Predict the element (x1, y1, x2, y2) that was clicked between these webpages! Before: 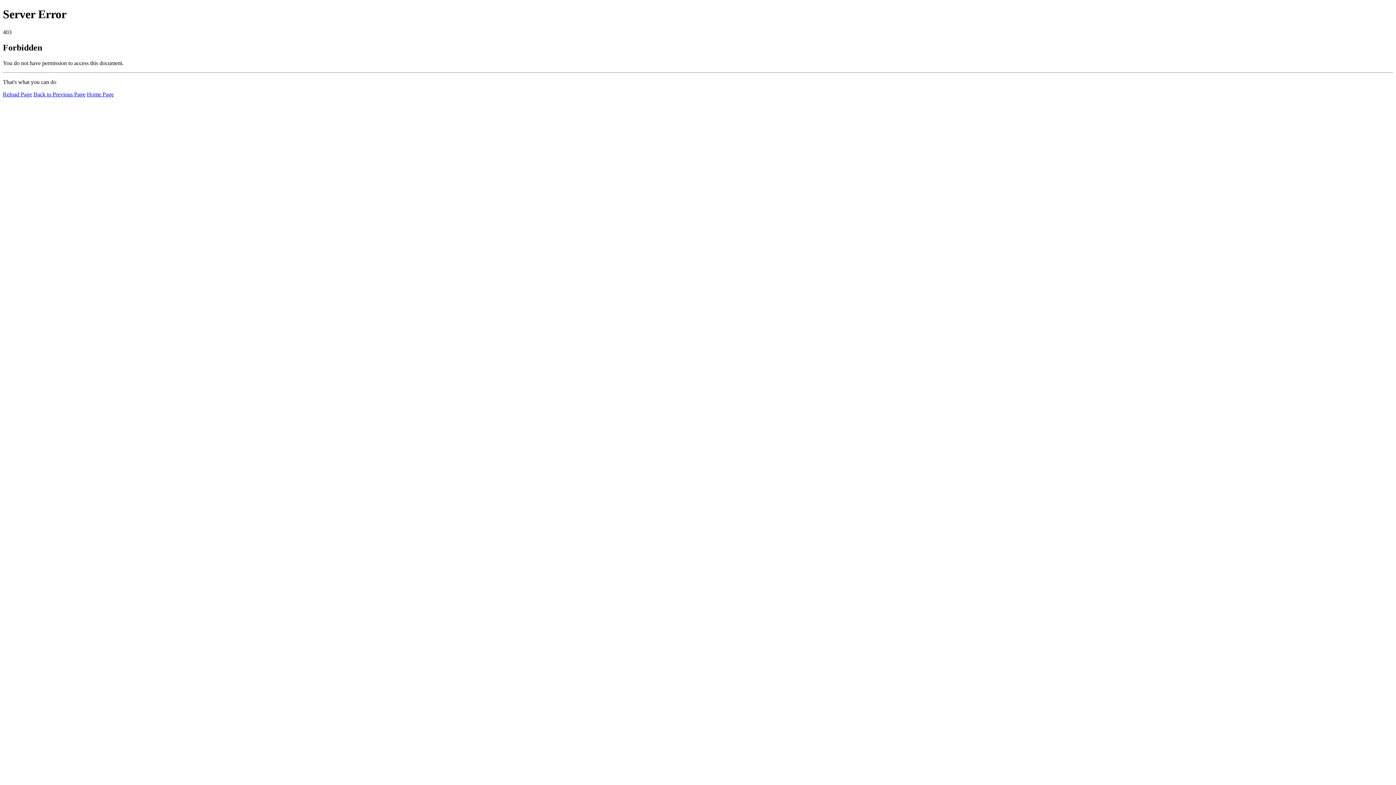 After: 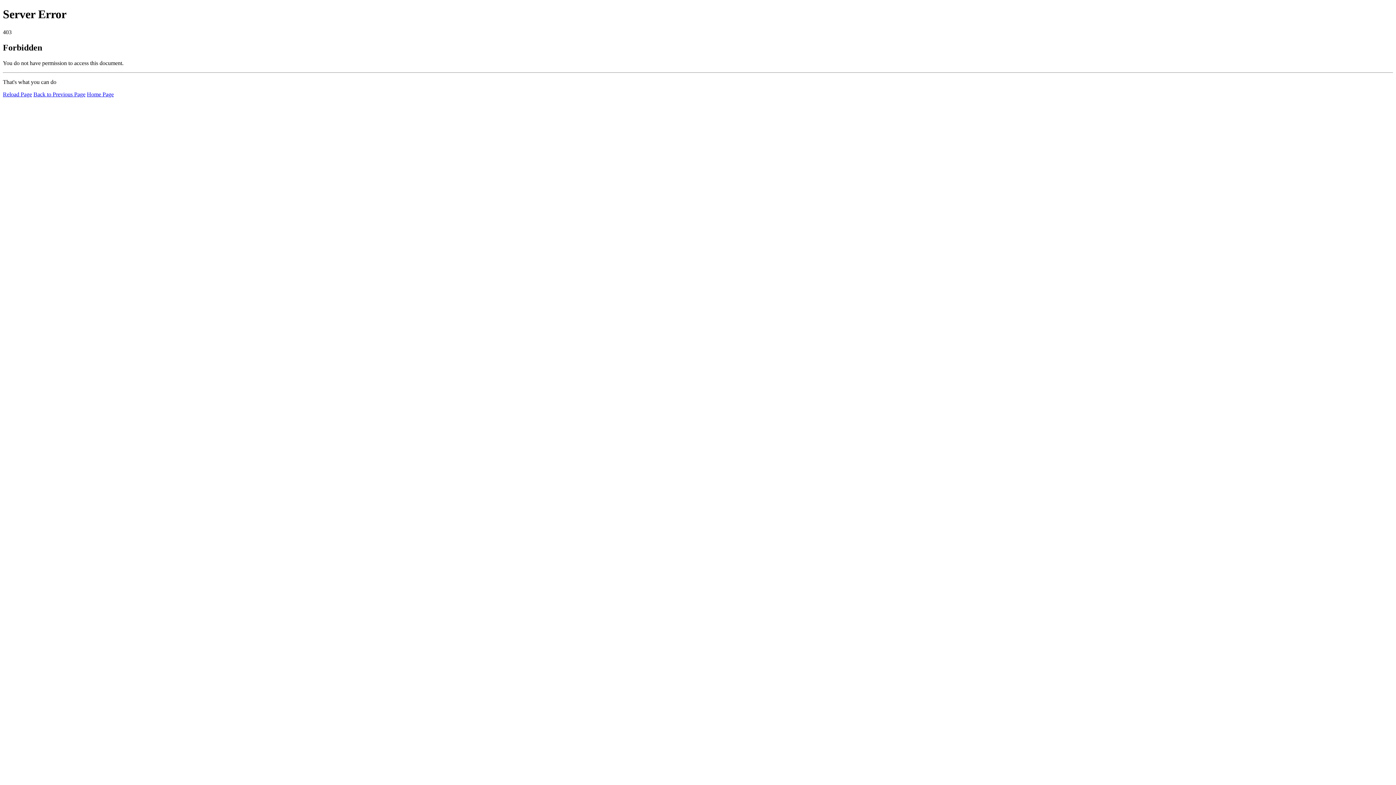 Action: bbox: (2, 91, 32, 97) label: Reload Page